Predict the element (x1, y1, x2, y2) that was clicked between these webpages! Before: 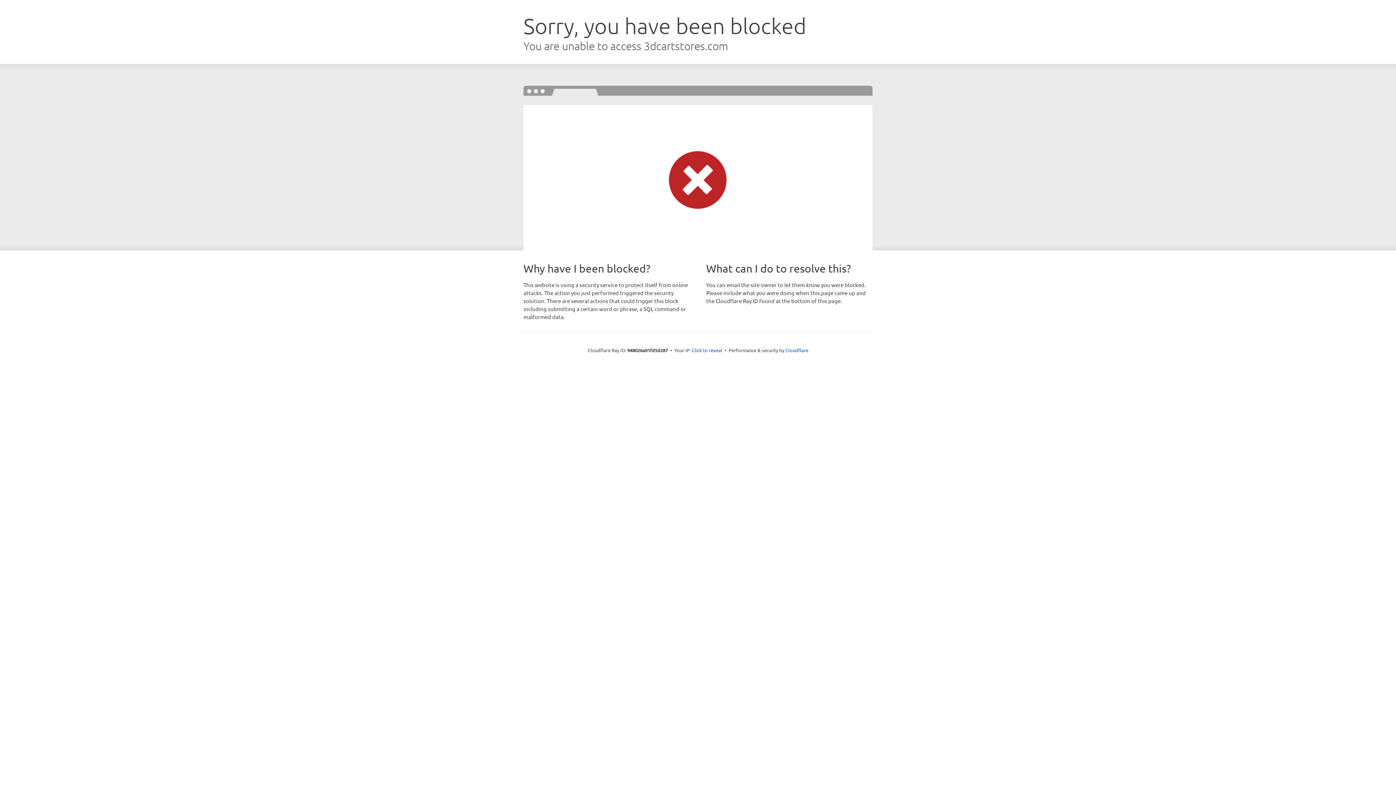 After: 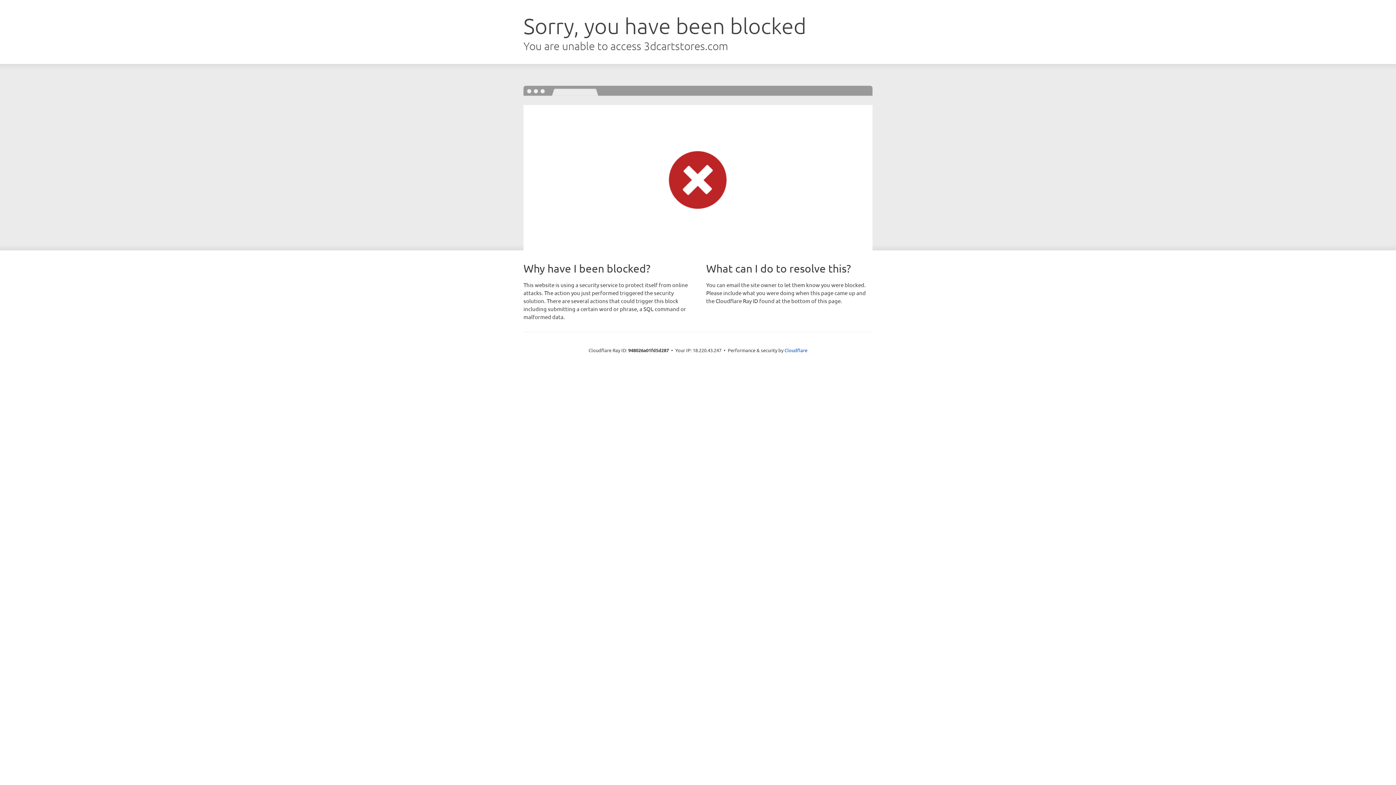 Action: label: Click to reveal bbox: (692, 346, 722, 353)